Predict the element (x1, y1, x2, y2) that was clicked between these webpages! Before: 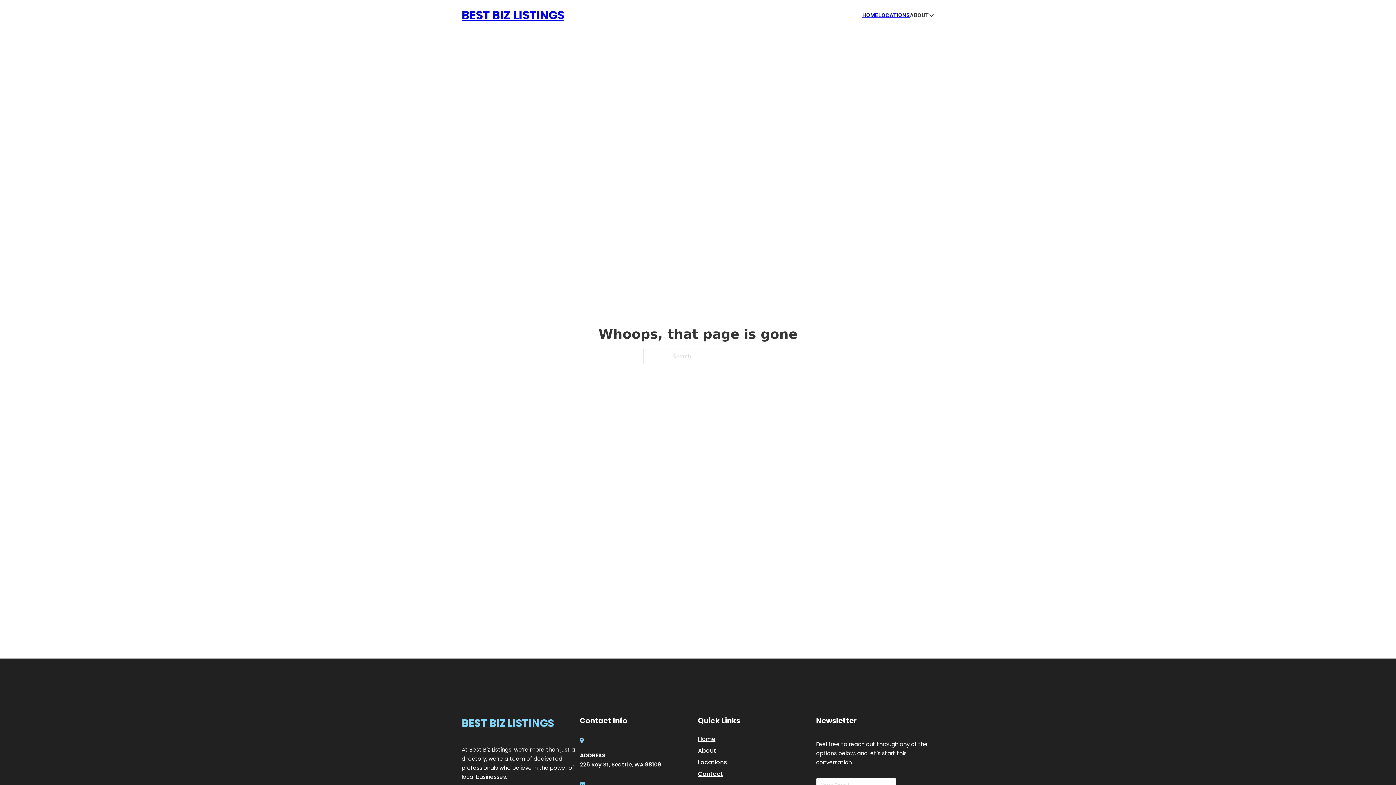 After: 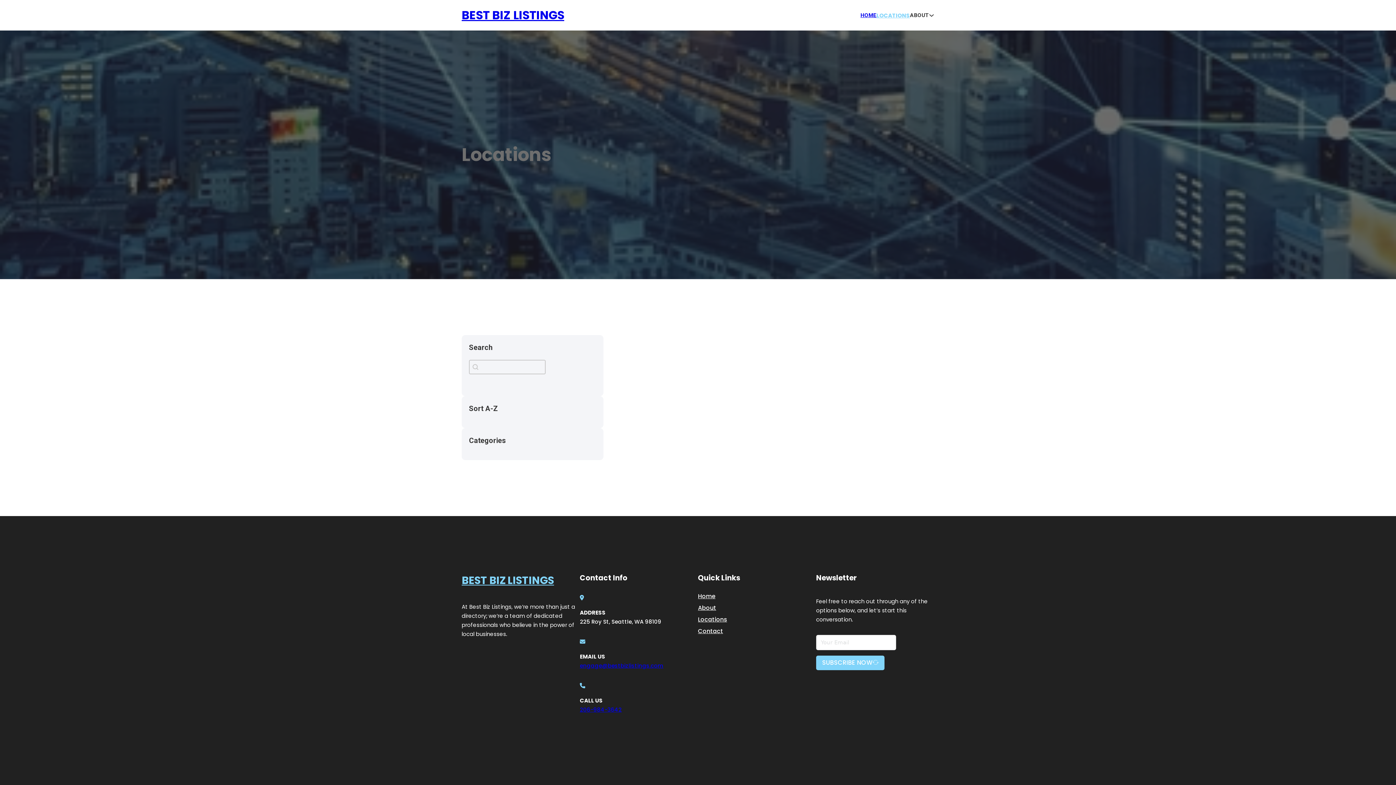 Action: bbox: (878, 10, 910, 19) label: LOCATIONS